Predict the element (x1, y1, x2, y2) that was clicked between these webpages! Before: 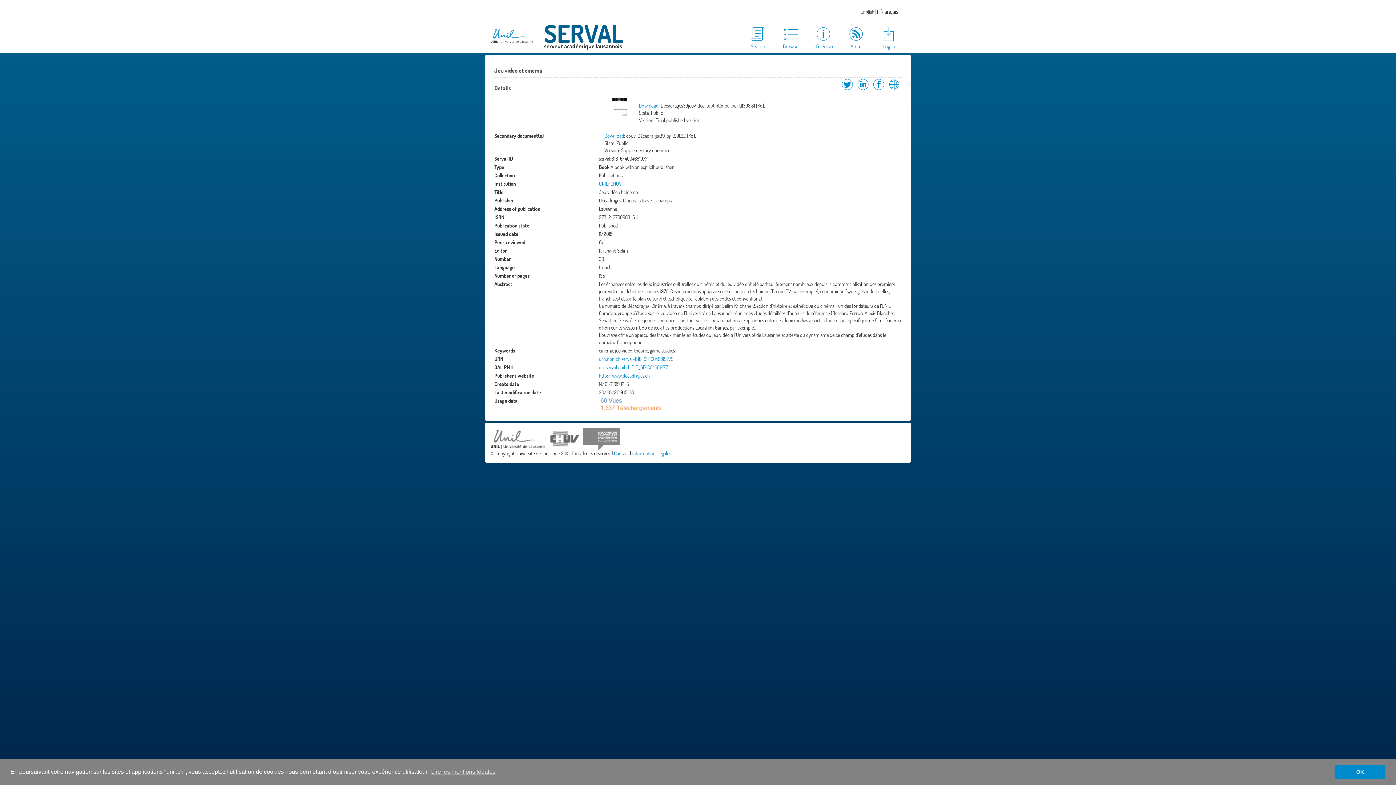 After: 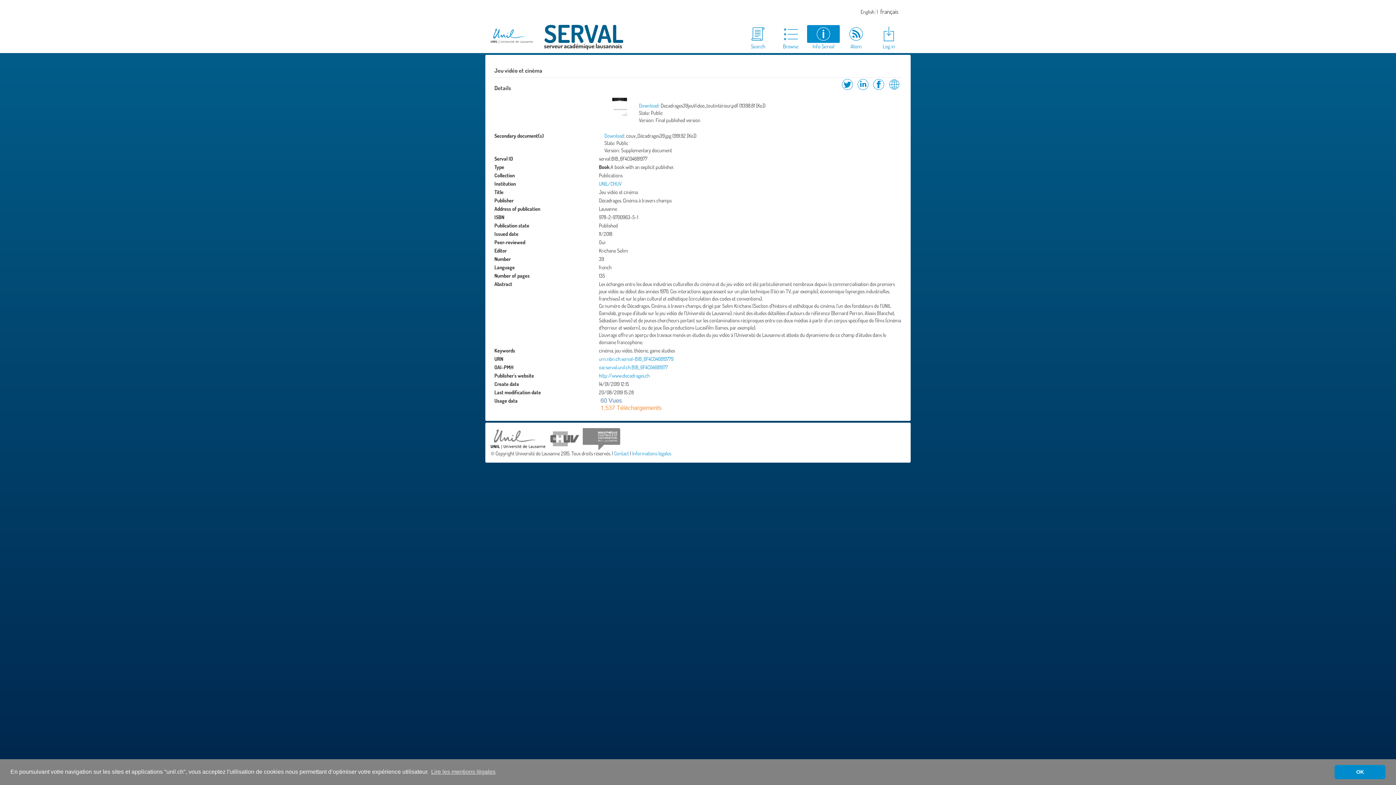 Action: label: Info Serval bbox: (807, 25, 840, 50)